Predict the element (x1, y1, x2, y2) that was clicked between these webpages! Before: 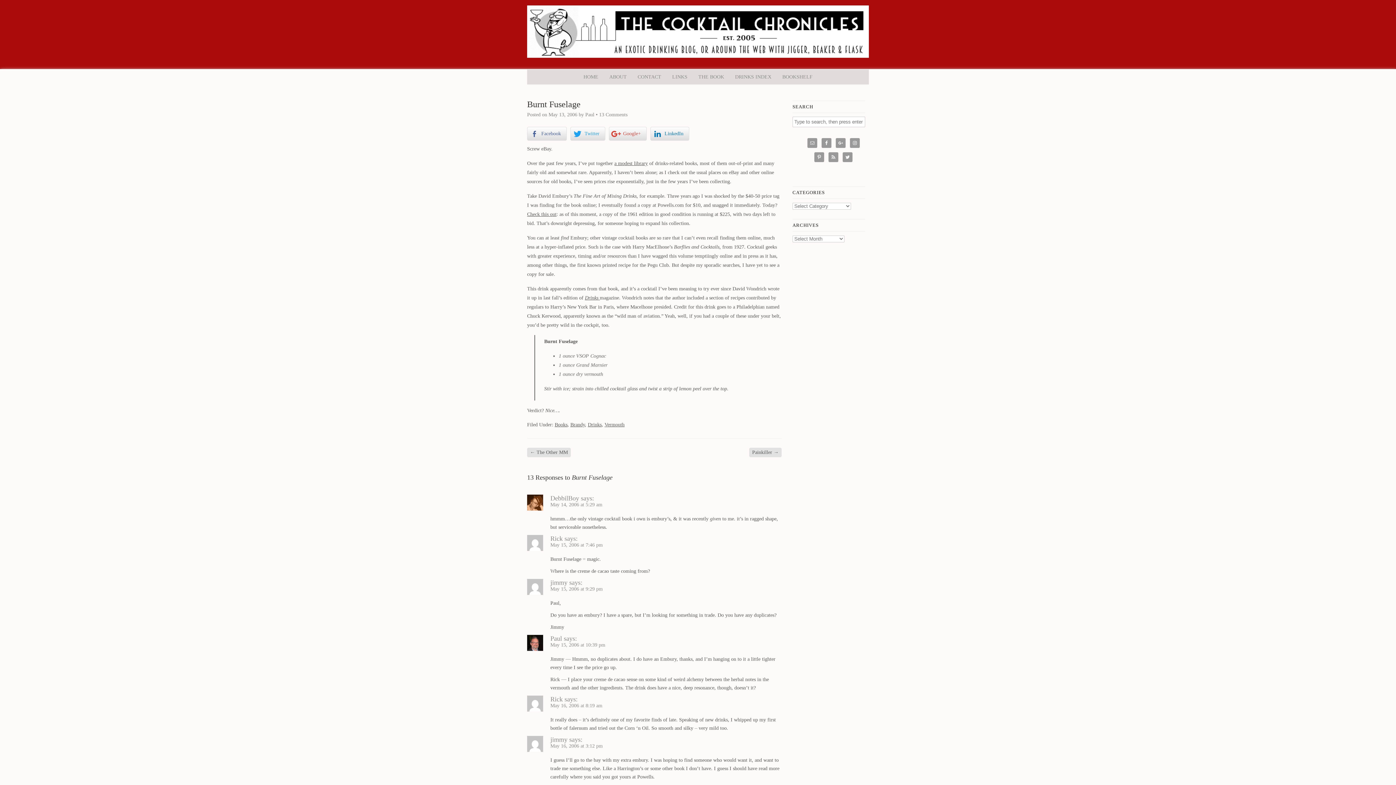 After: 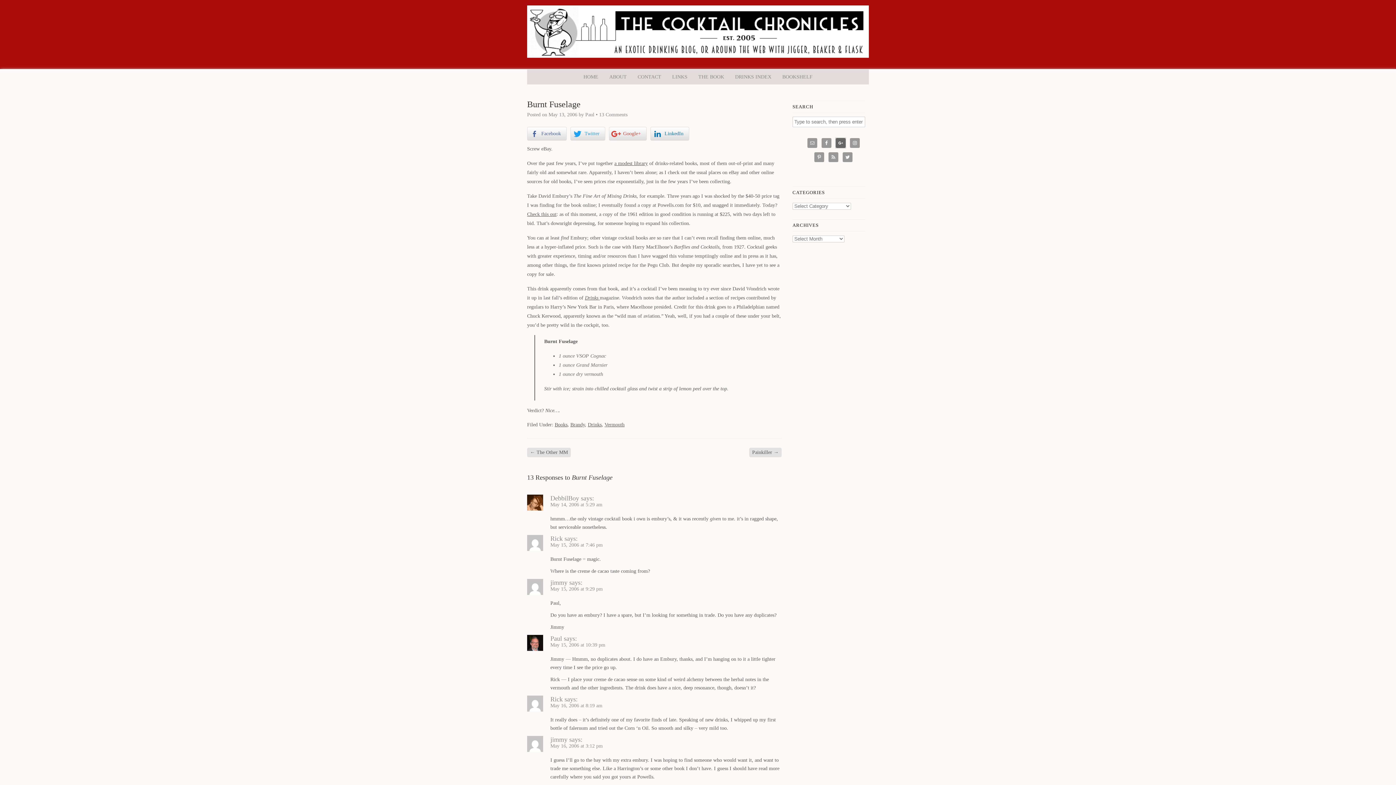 Action: bbox: (835, 138, 845, 148)